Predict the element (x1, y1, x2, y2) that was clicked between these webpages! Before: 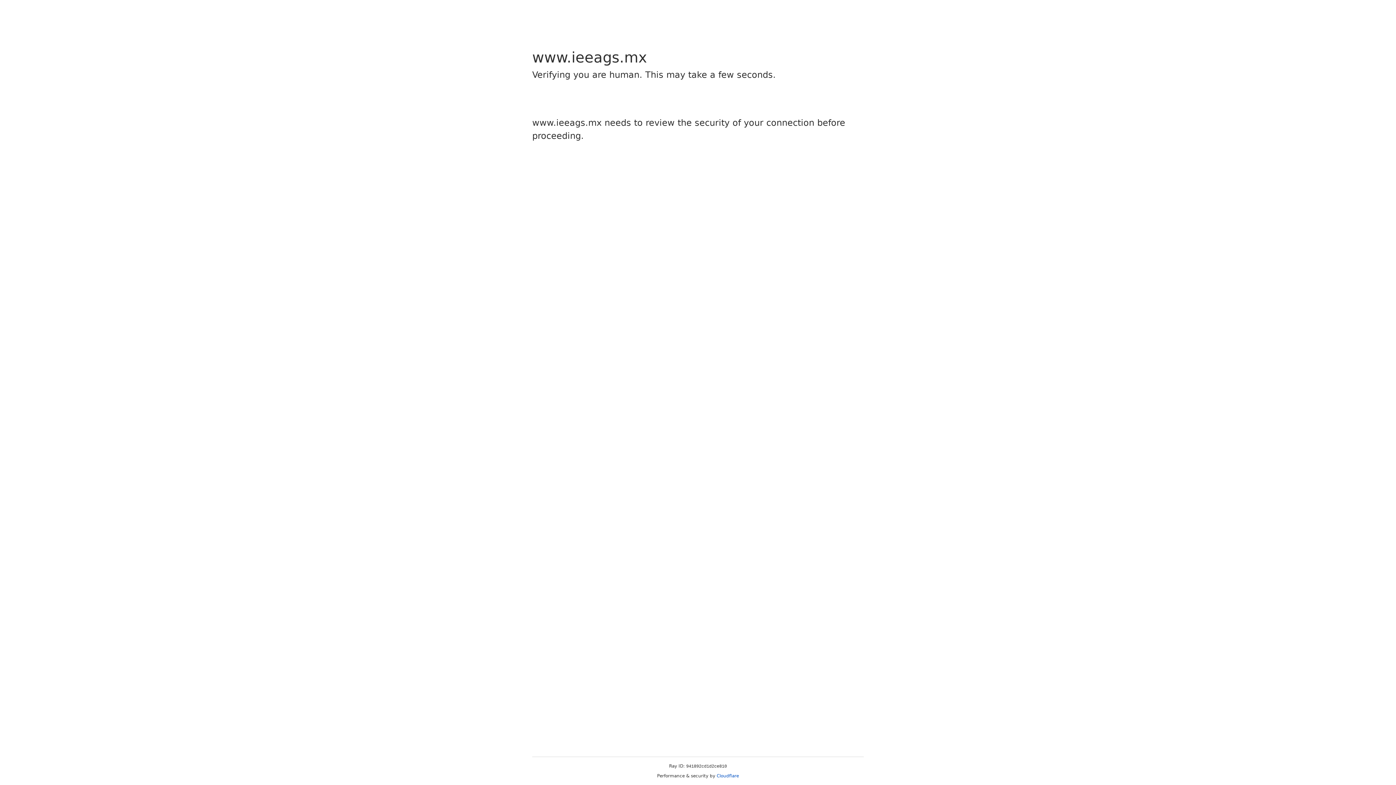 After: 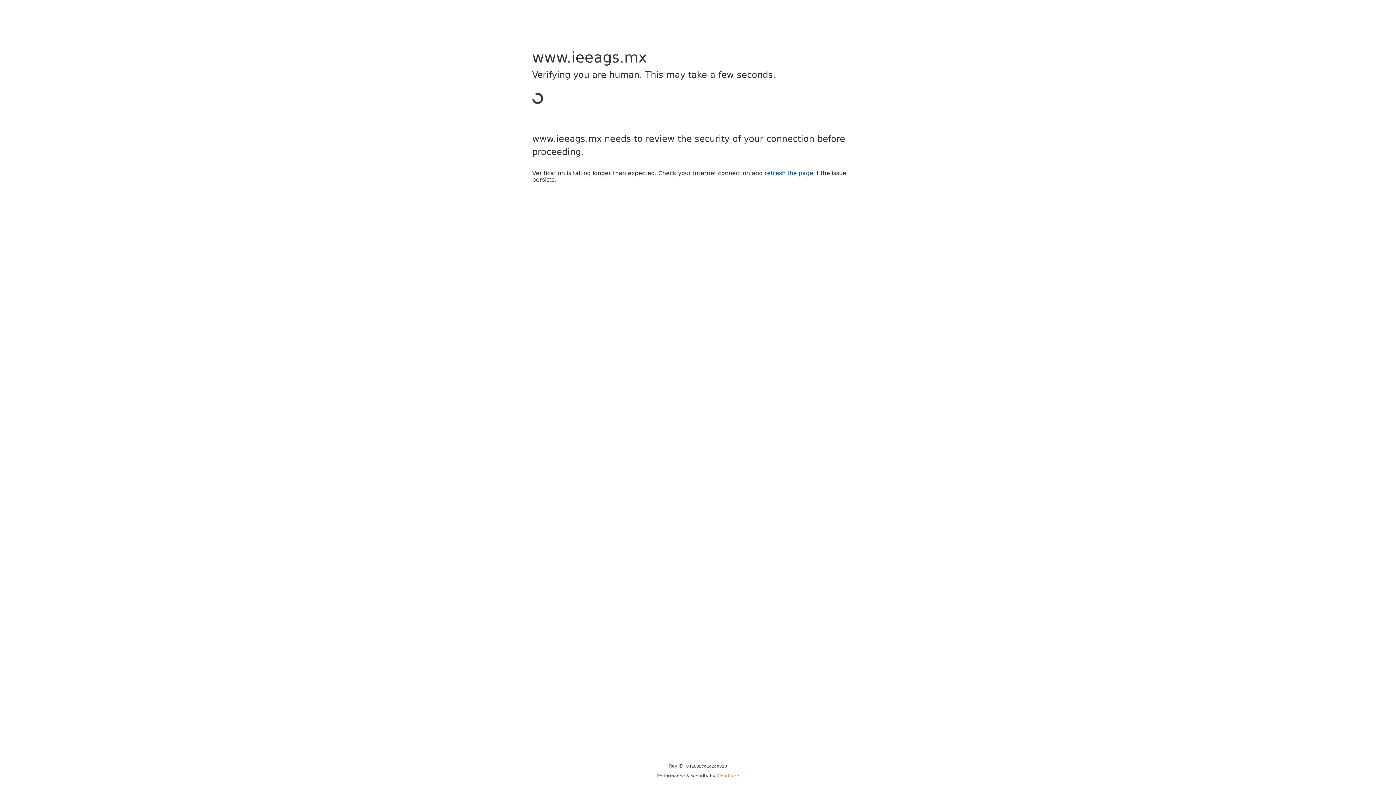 Action: label: Cloudflare bbox: (716, 773, 739, 778)